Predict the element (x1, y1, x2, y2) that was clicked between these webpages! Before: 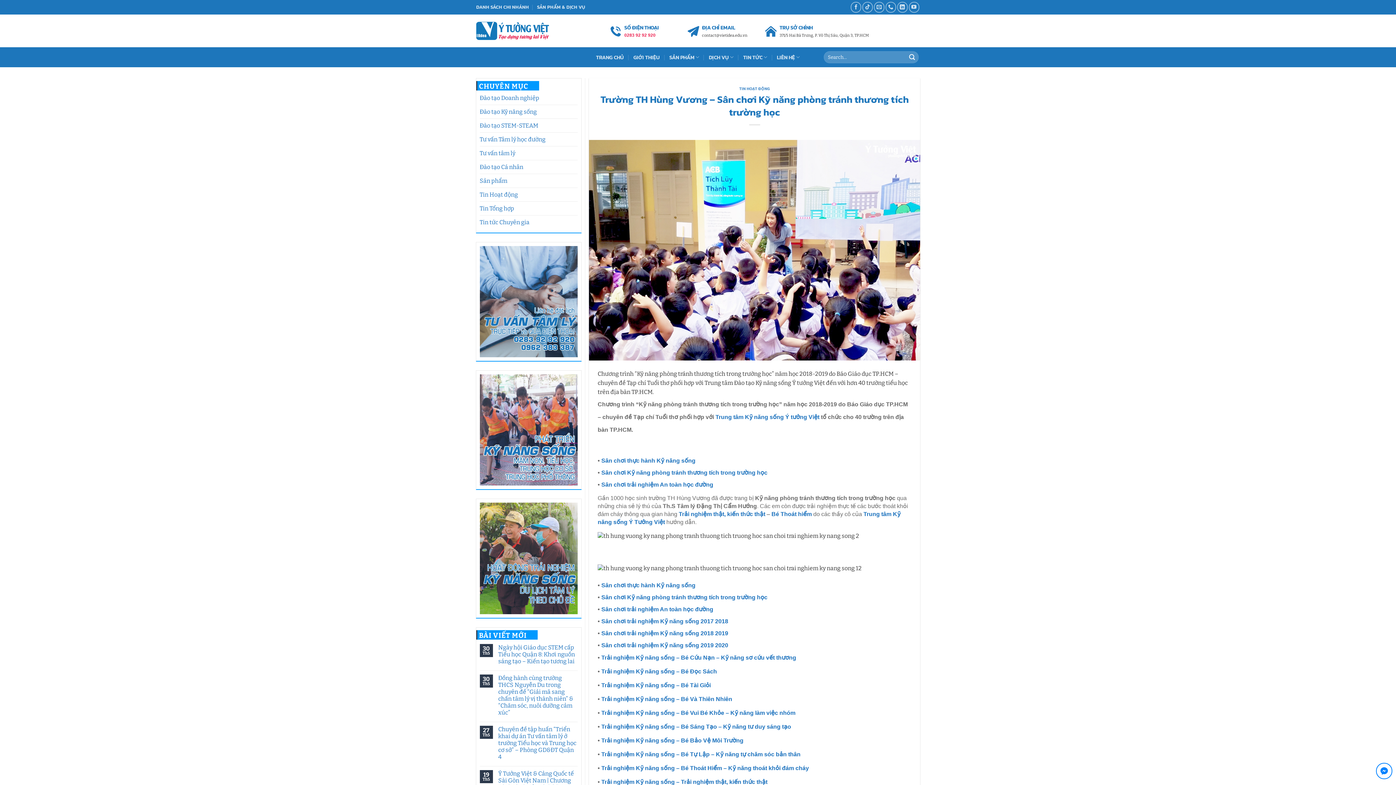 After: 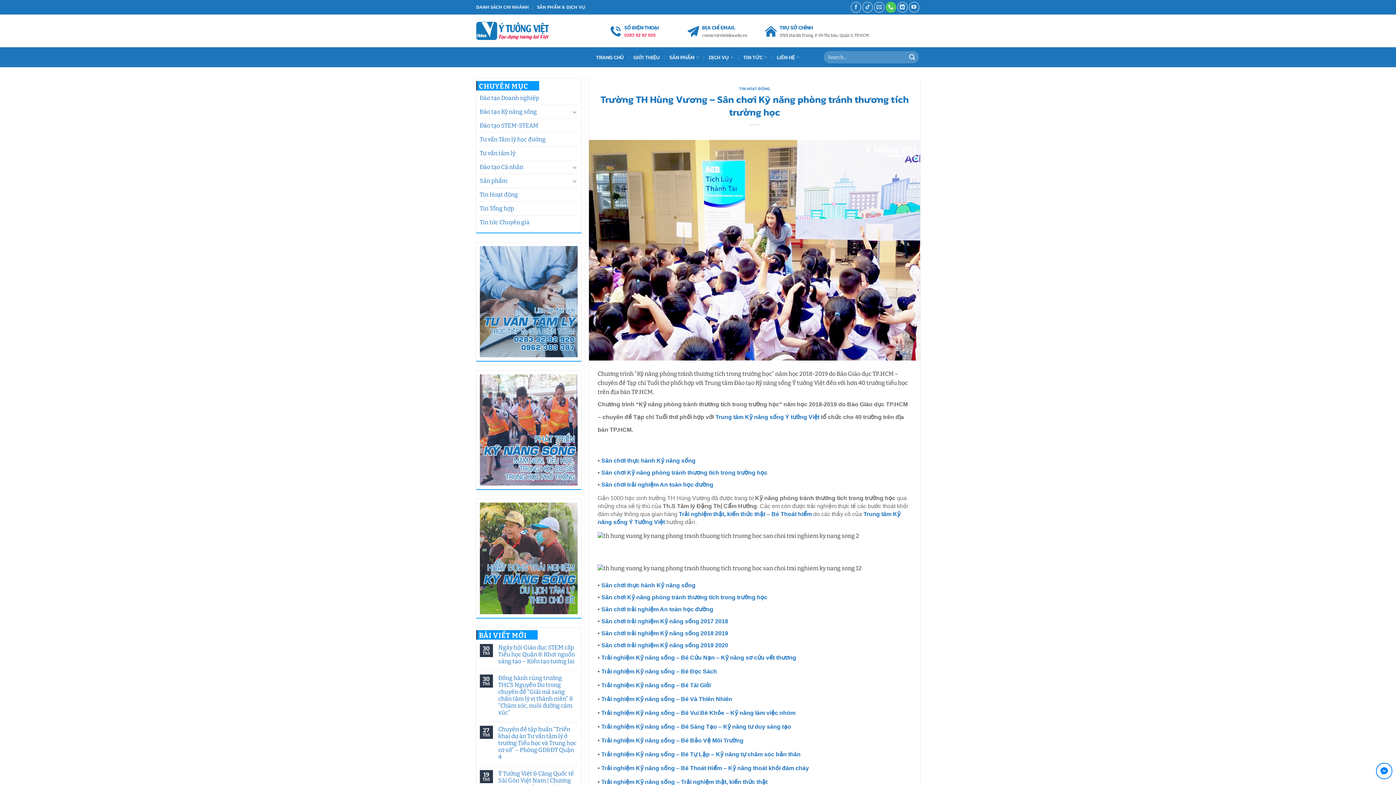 Action: label: Gọi cho chúng tôi bbox: (885, 1, 896, 12)